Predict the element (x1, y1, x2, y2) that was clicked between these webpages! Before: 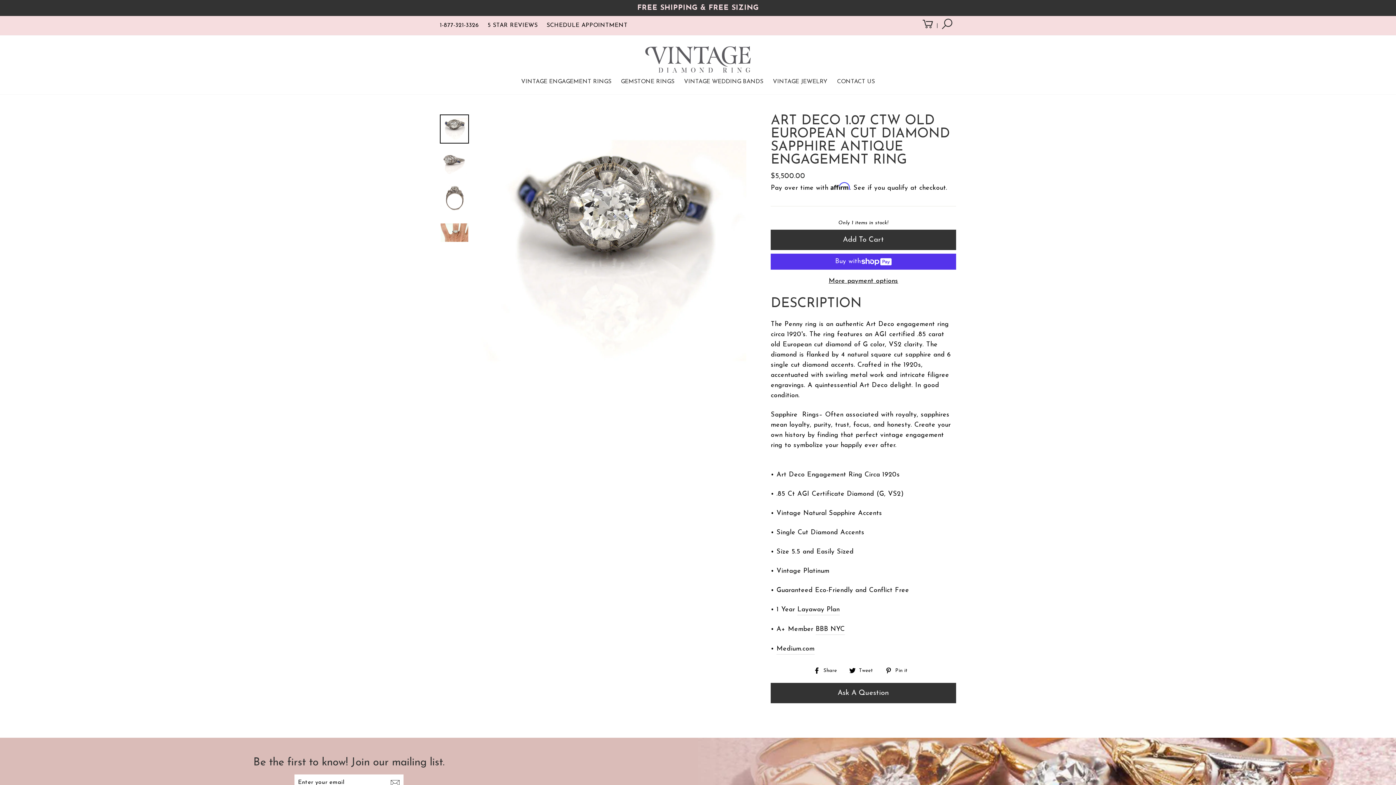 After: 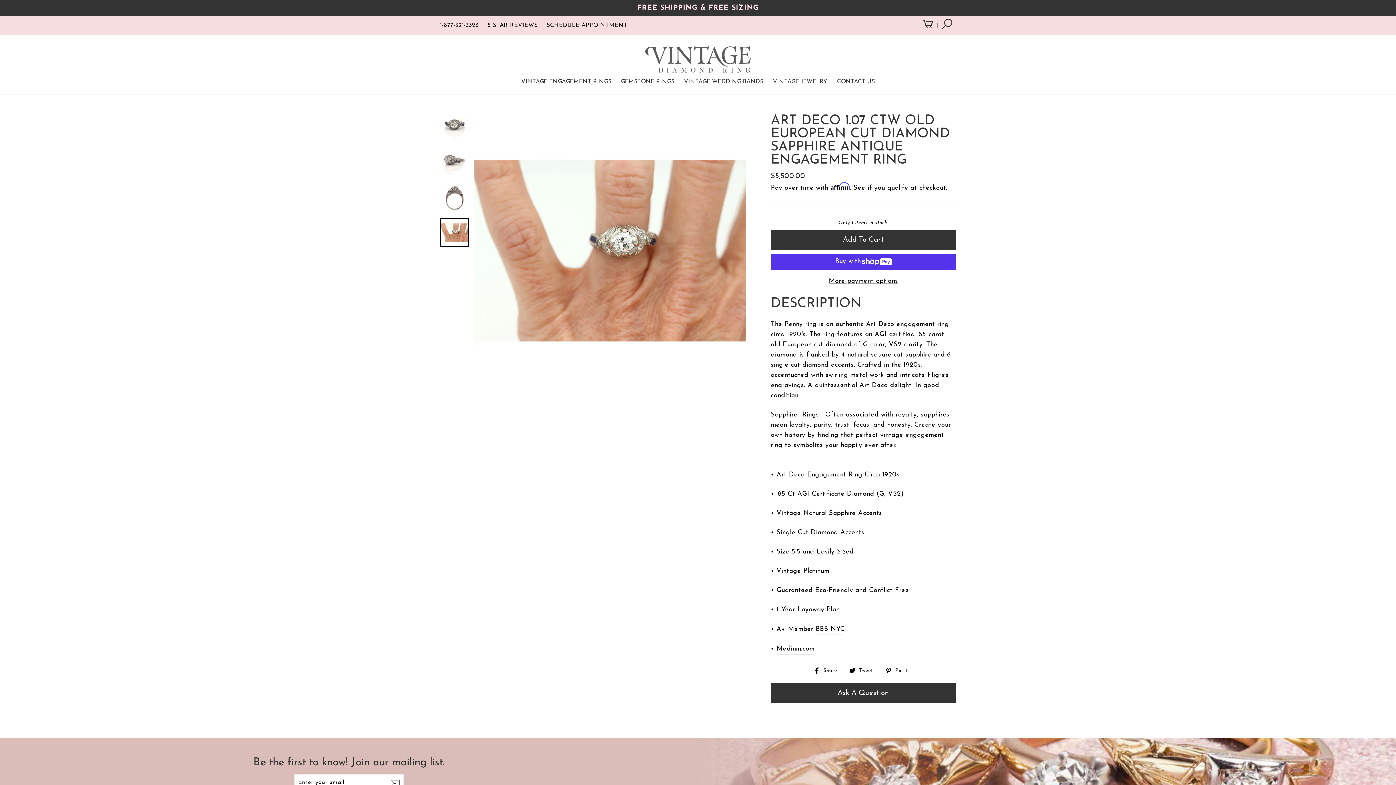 Action: bbox: (440, 218, 468, 246)